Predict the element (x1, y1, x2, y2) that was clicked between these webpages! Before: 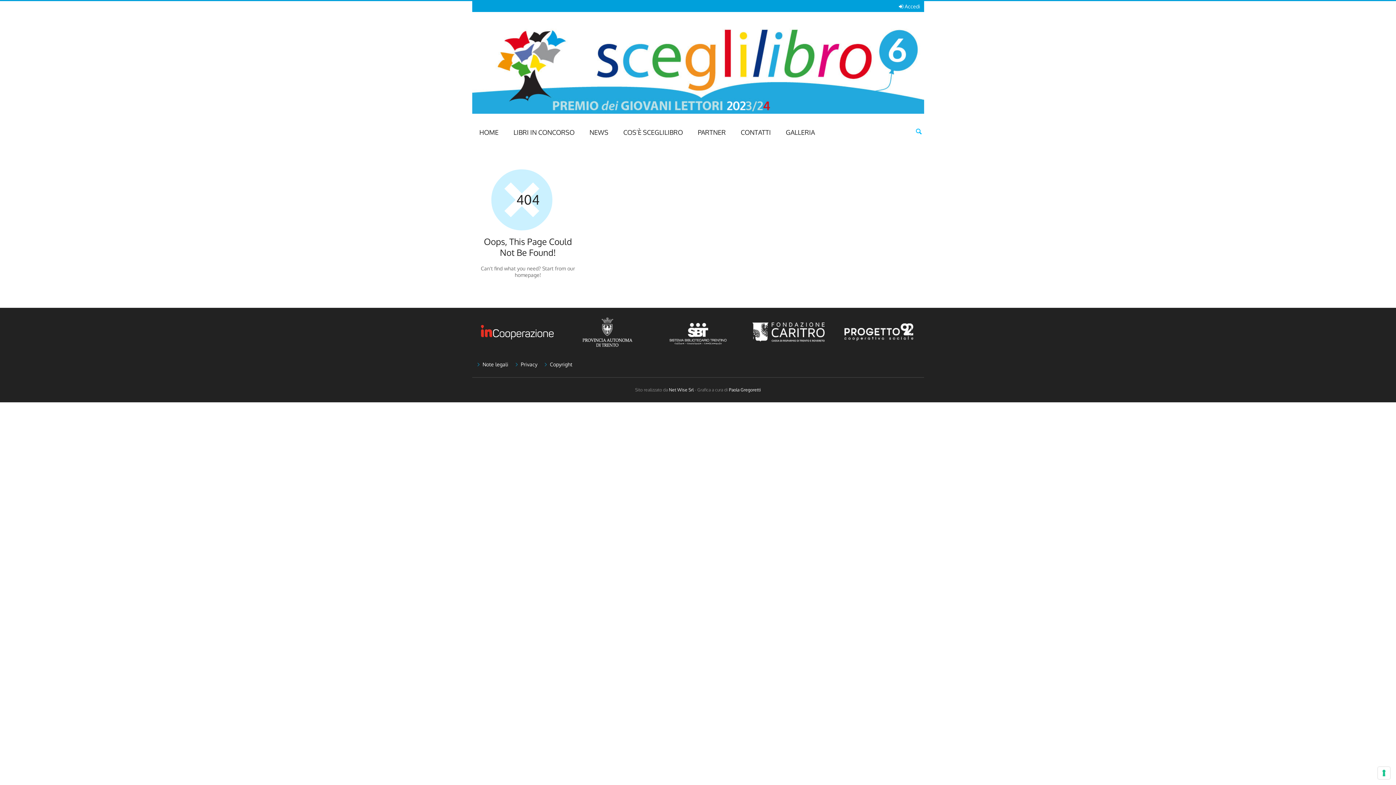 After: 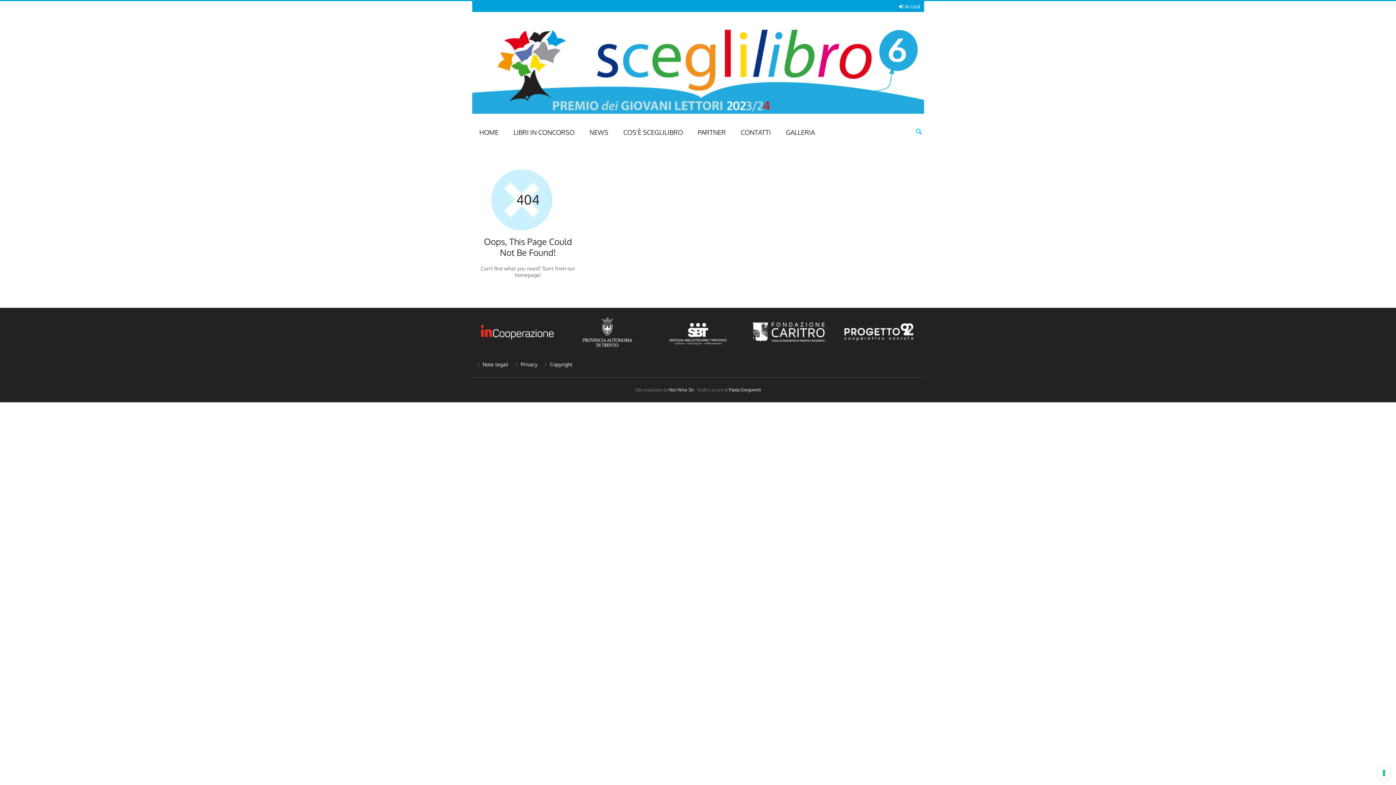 Action: bbox: (660, 317, 736, 349)